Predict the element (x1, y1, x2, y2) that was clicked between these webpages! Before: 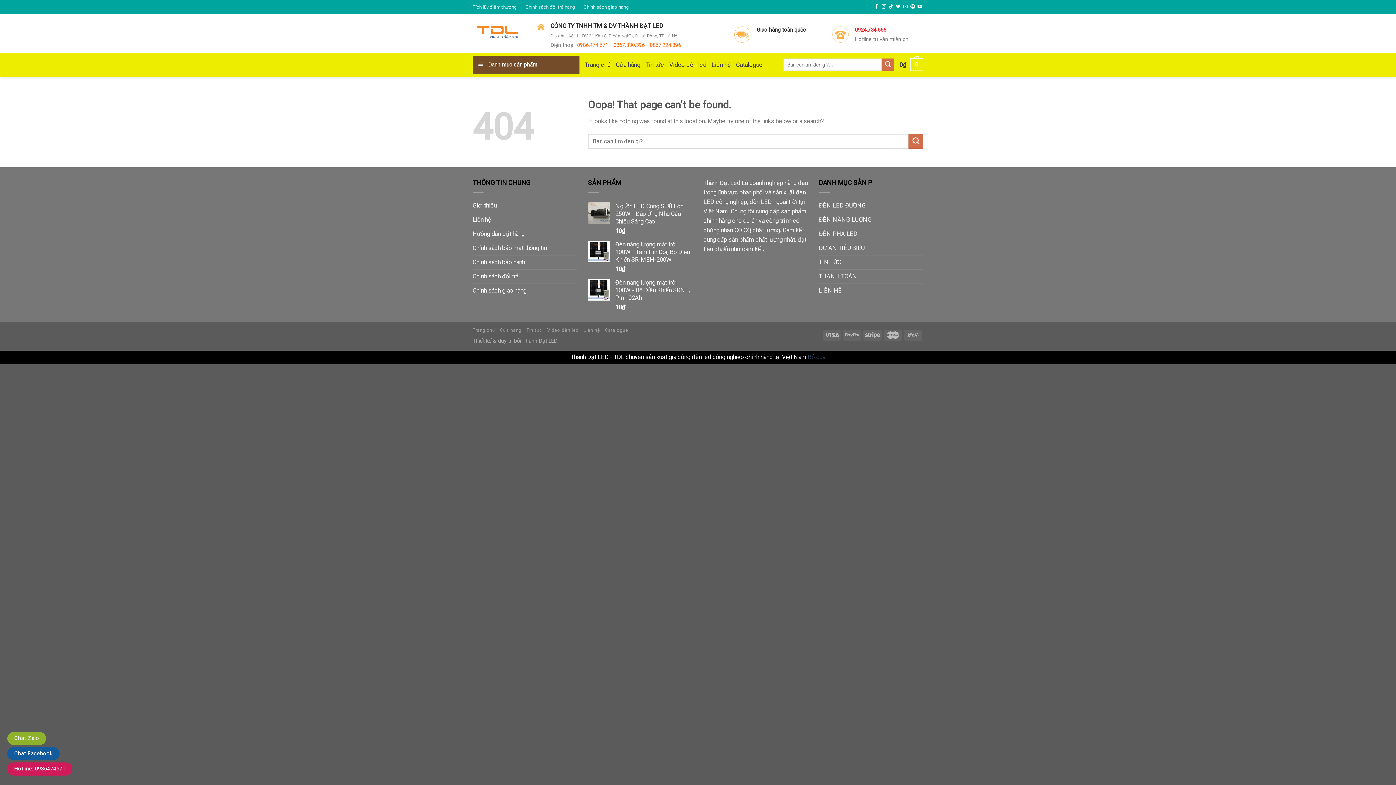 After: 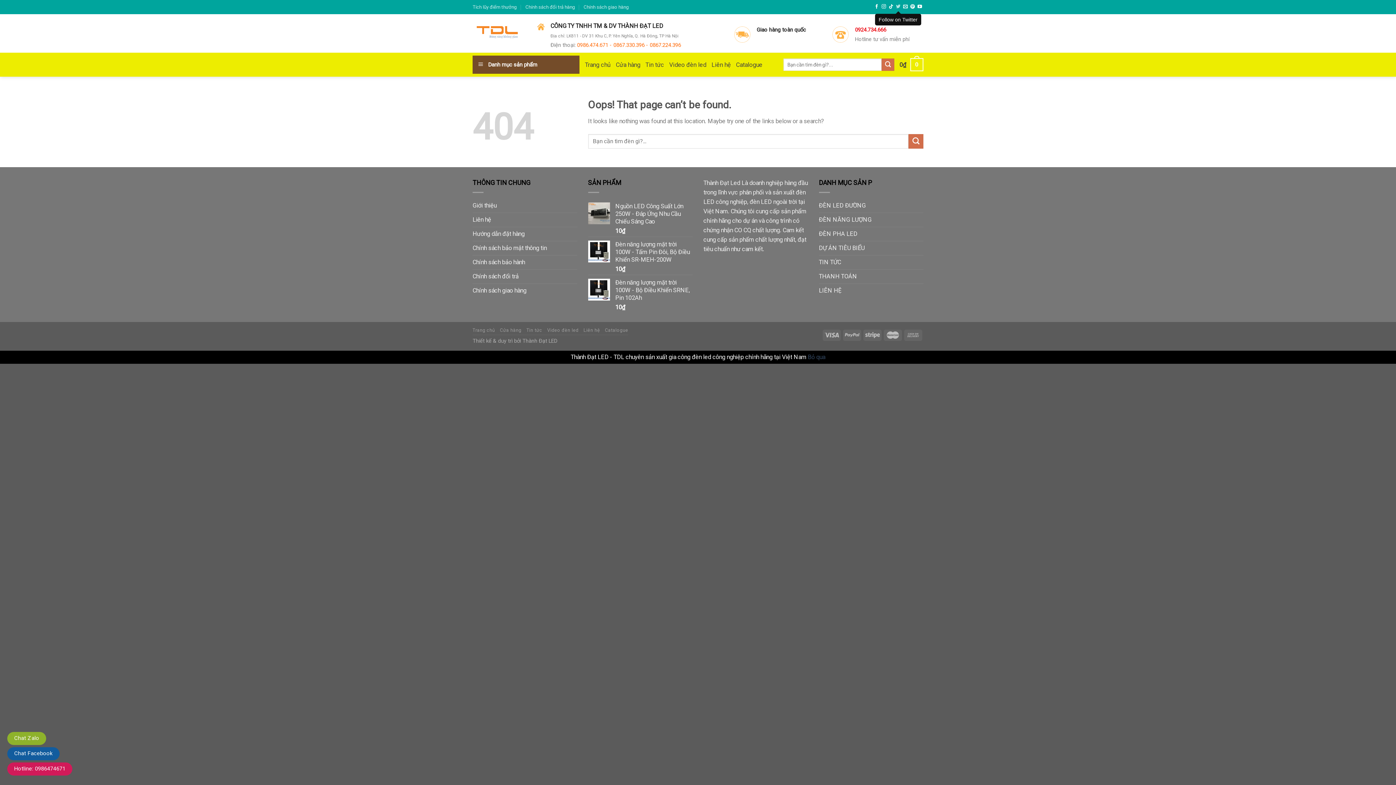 Action: bbox: (896, 4, 900, 9)